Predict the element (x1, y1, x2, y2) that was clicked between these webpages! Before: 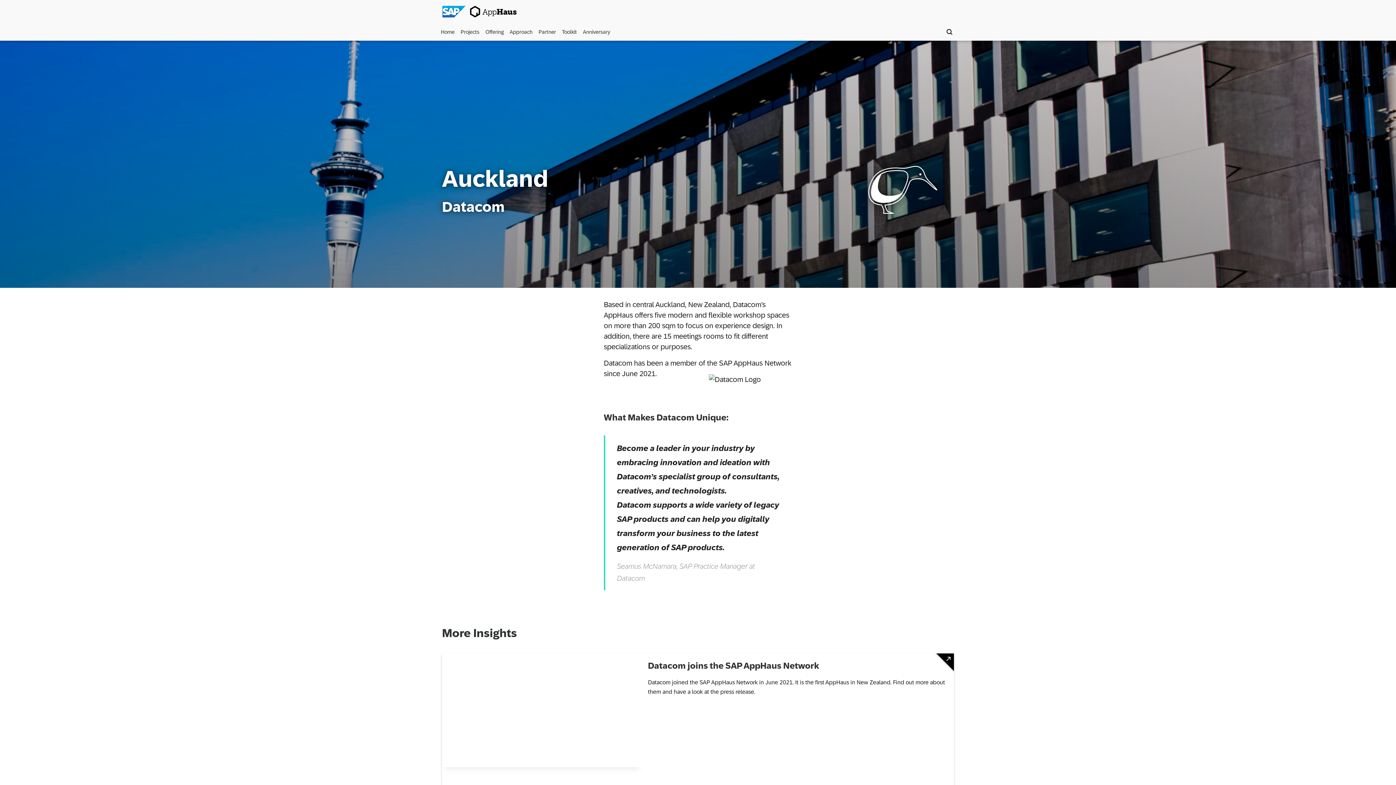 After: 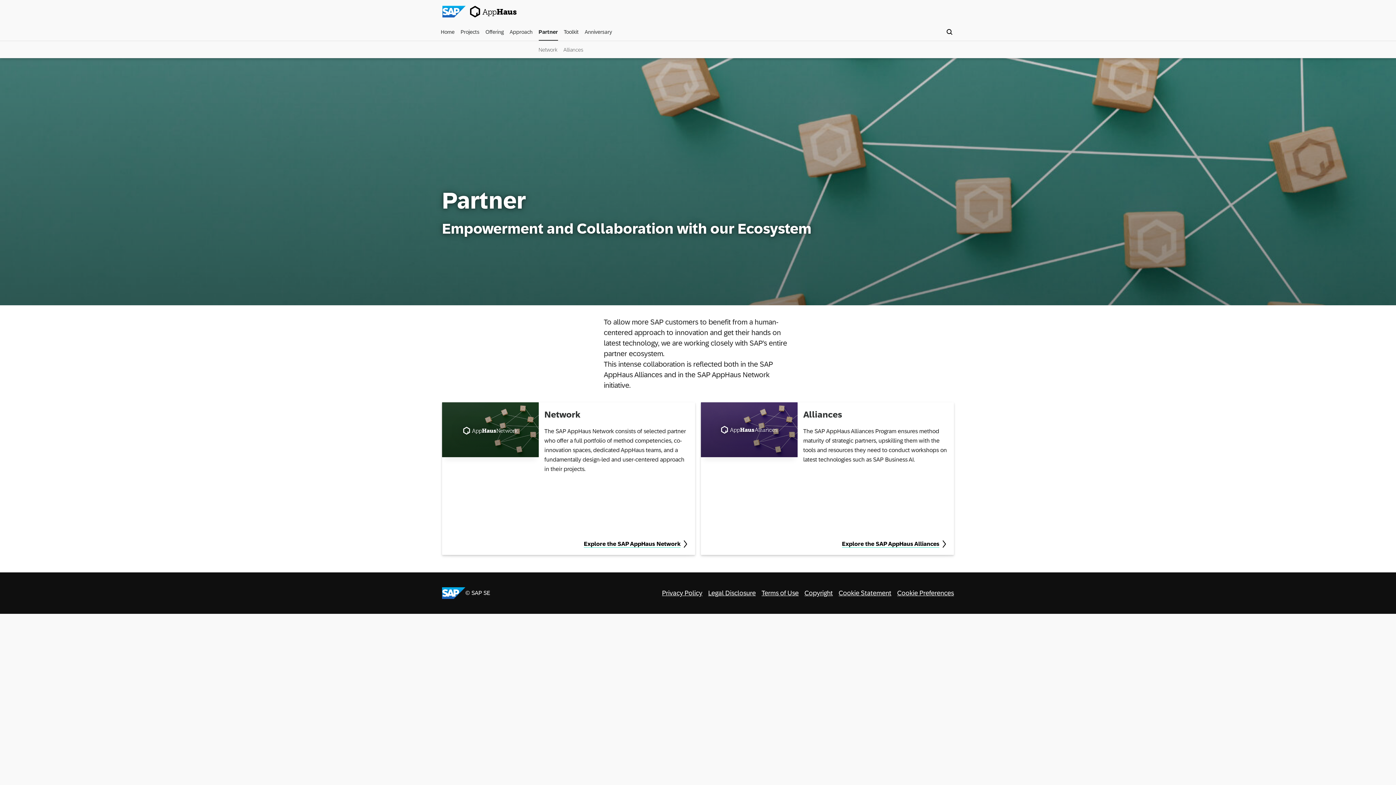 Action: label: Partner bbox: (538, 23, 556, 40)